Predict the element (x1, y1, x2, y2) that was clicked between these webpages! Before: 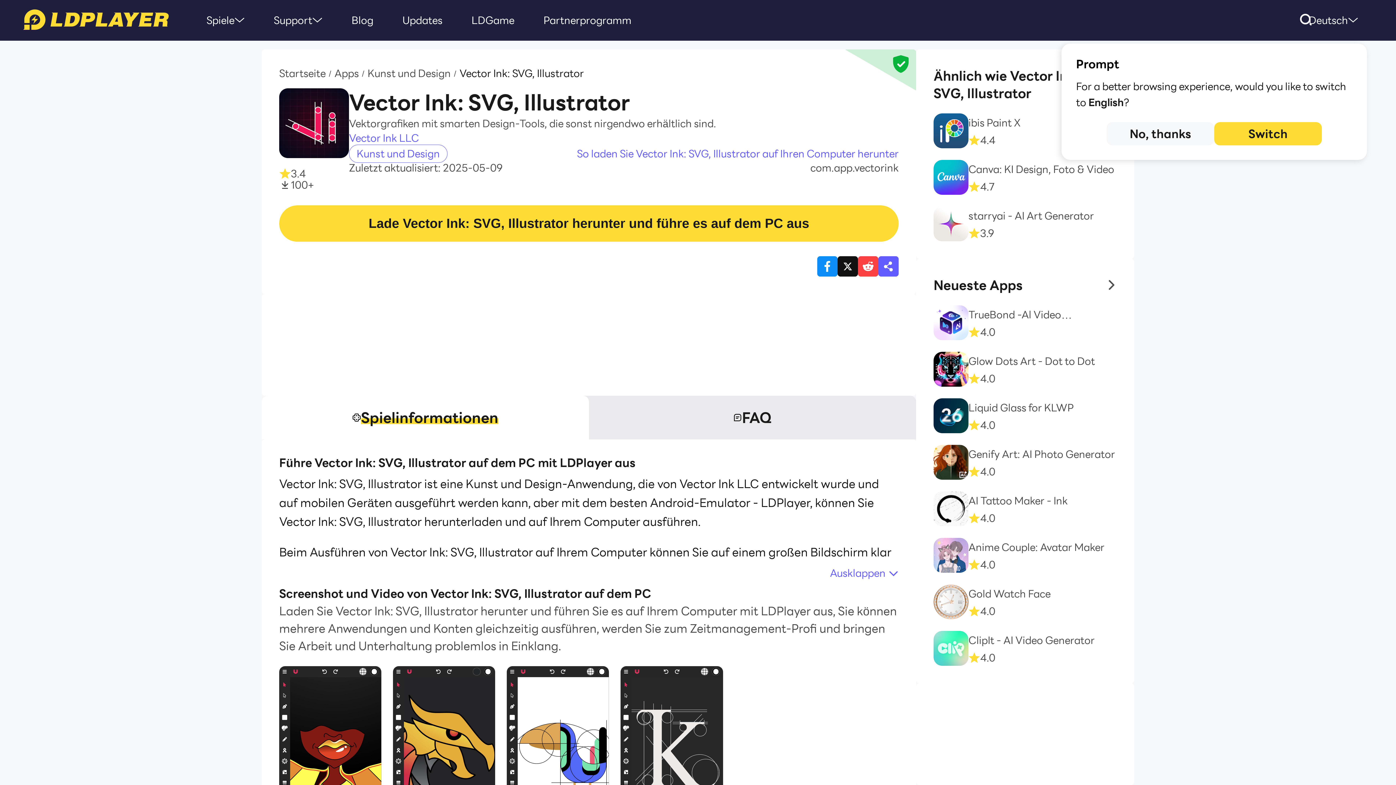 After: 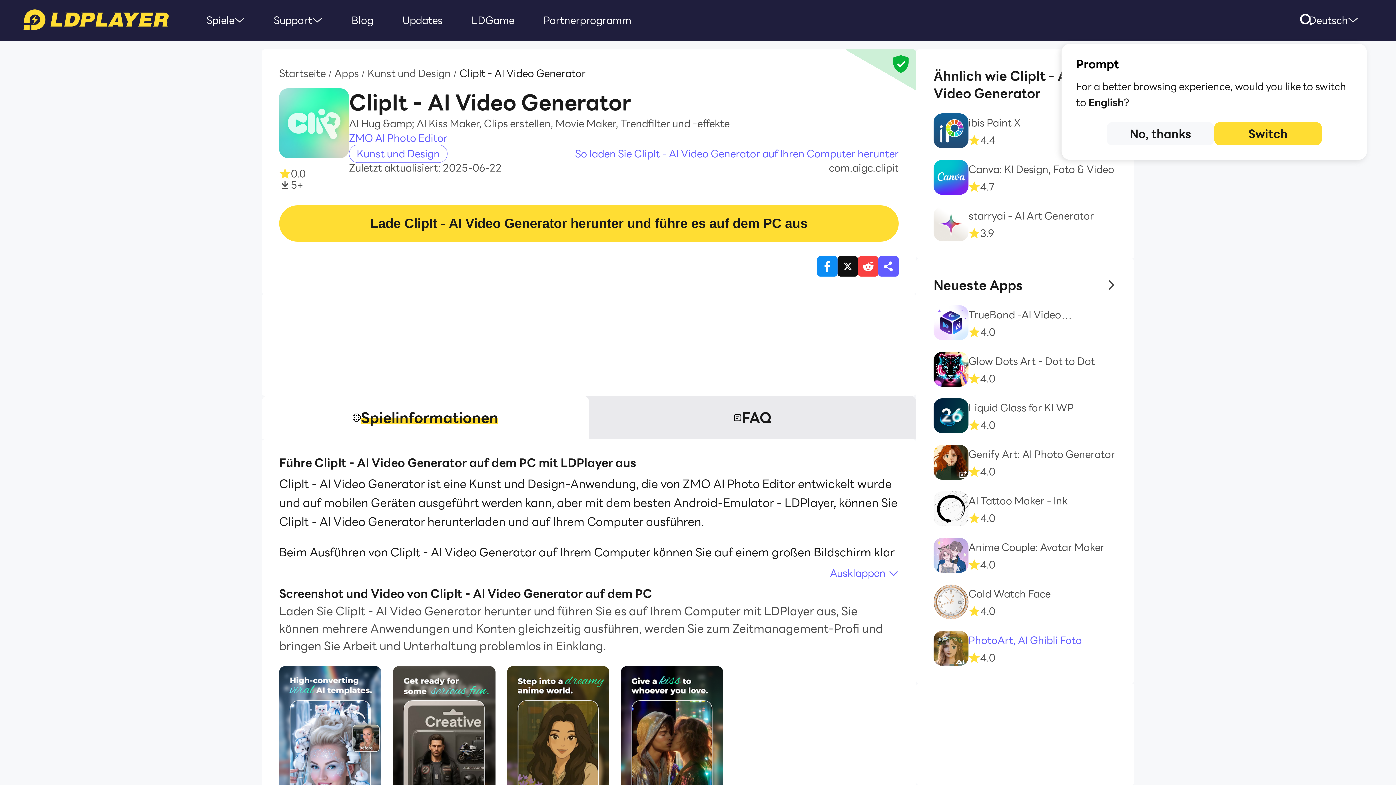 Action: label: ClipIt - AI Video Generator
4.0 bbox: (933, 631, 1117, 666)